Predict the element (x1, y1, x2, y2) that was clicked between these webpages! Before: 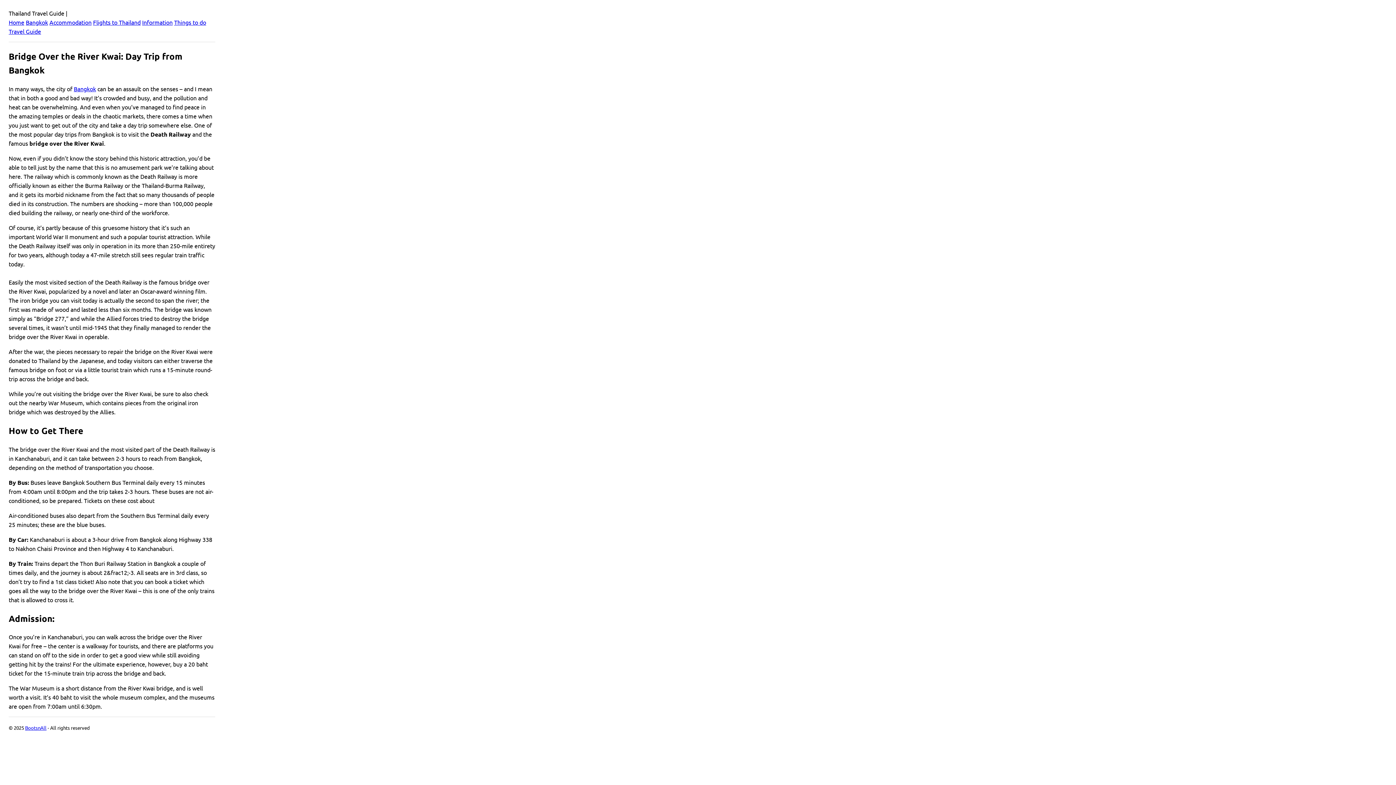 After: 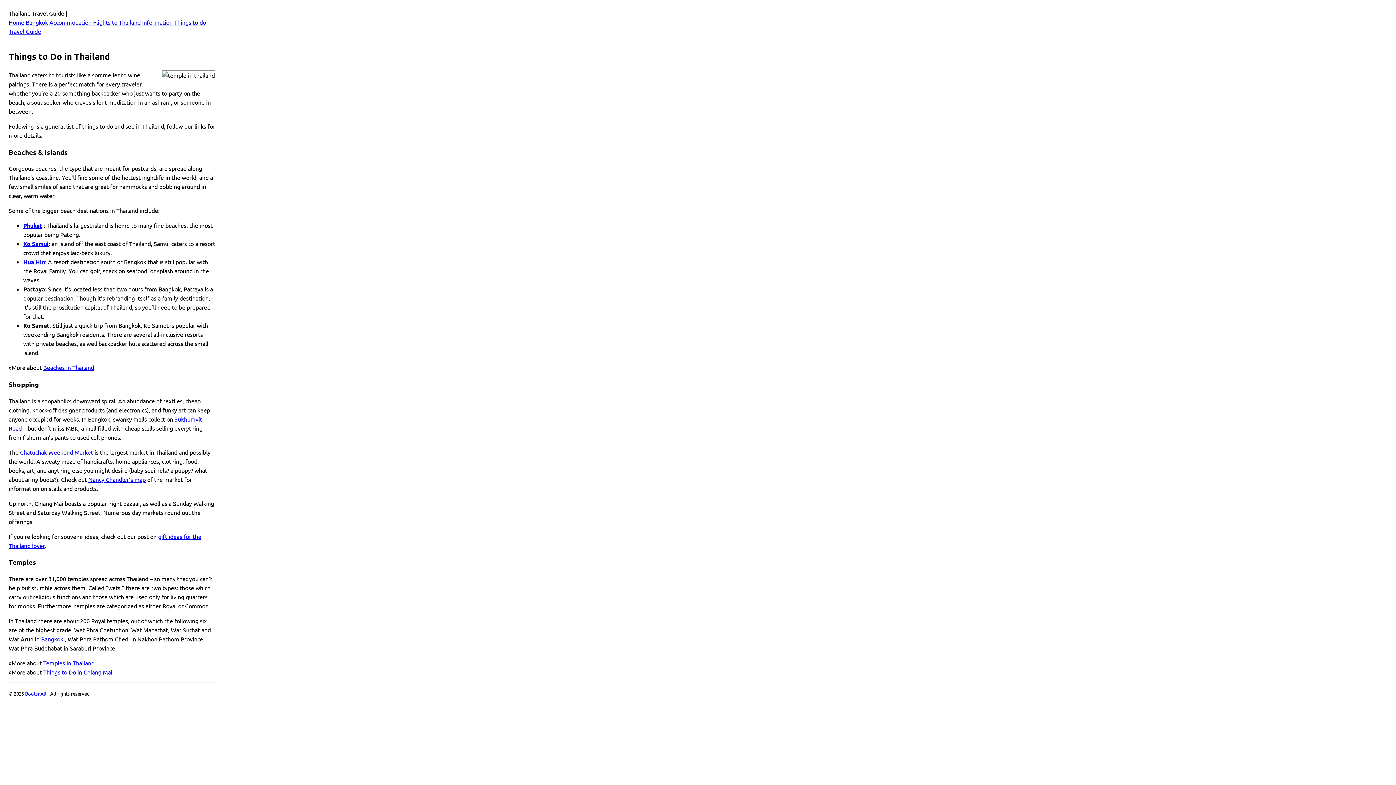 Action: label: Things to do bbox: (174, 18, 206, 25)